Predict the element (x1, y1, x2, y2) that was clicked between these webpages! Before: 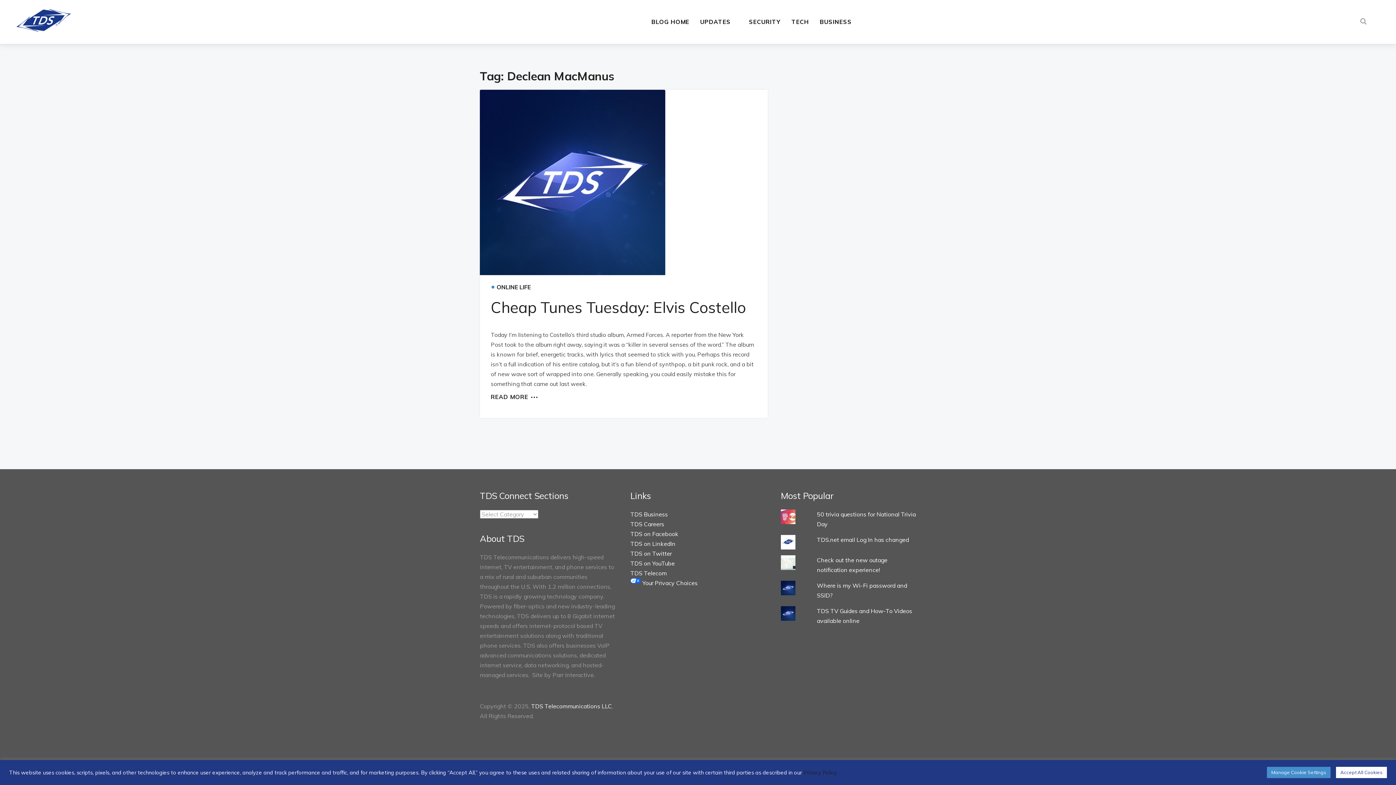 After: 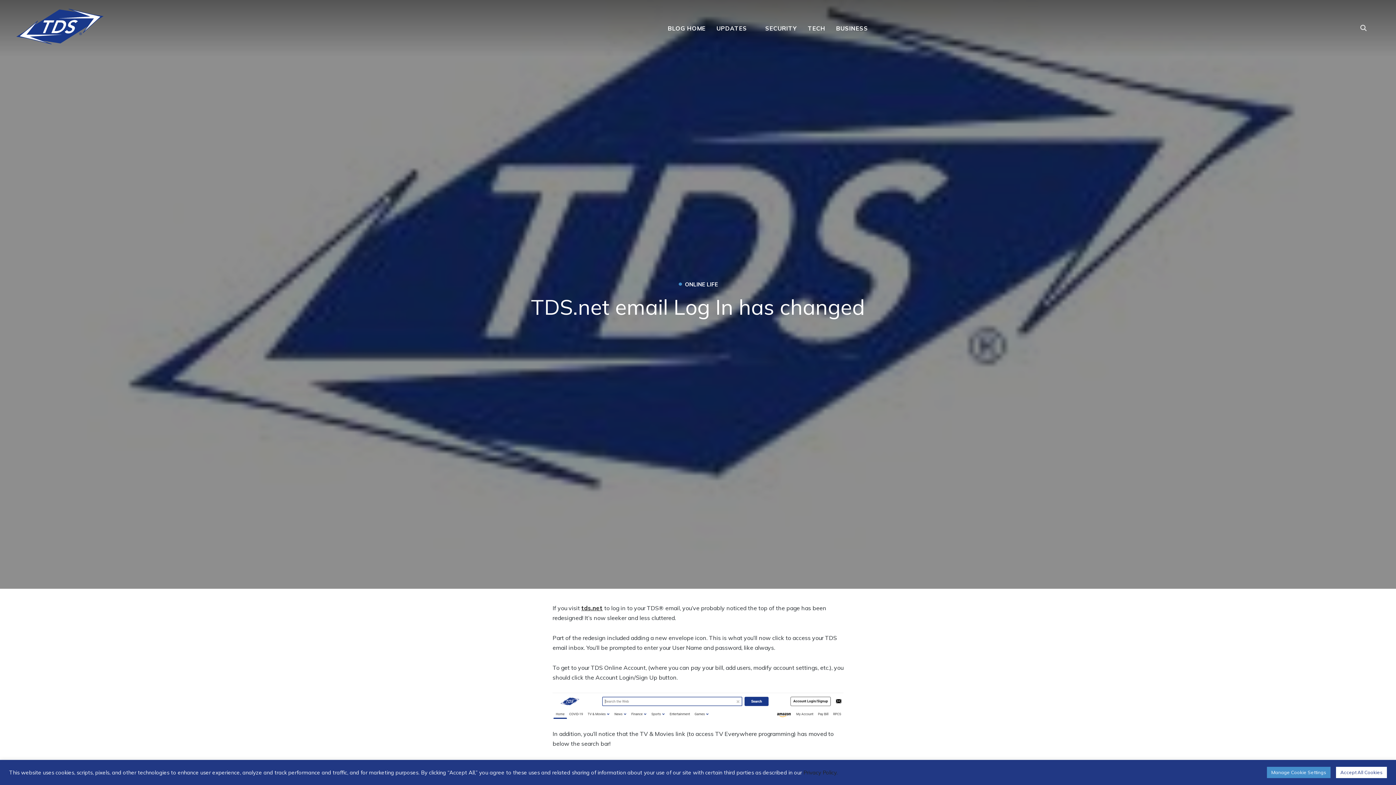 Action: label: TDS.net email Log In has changed bbox: (817, 536, 909, 543)